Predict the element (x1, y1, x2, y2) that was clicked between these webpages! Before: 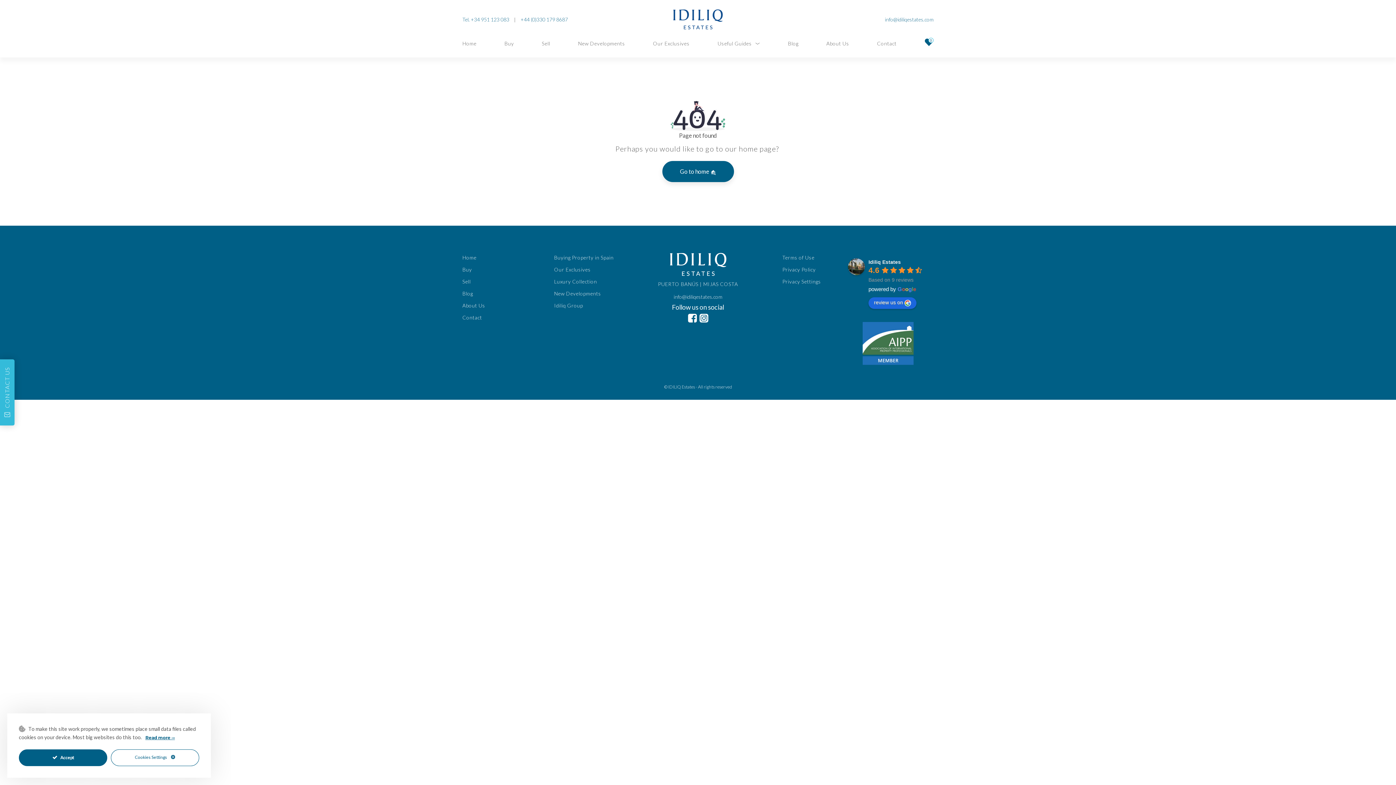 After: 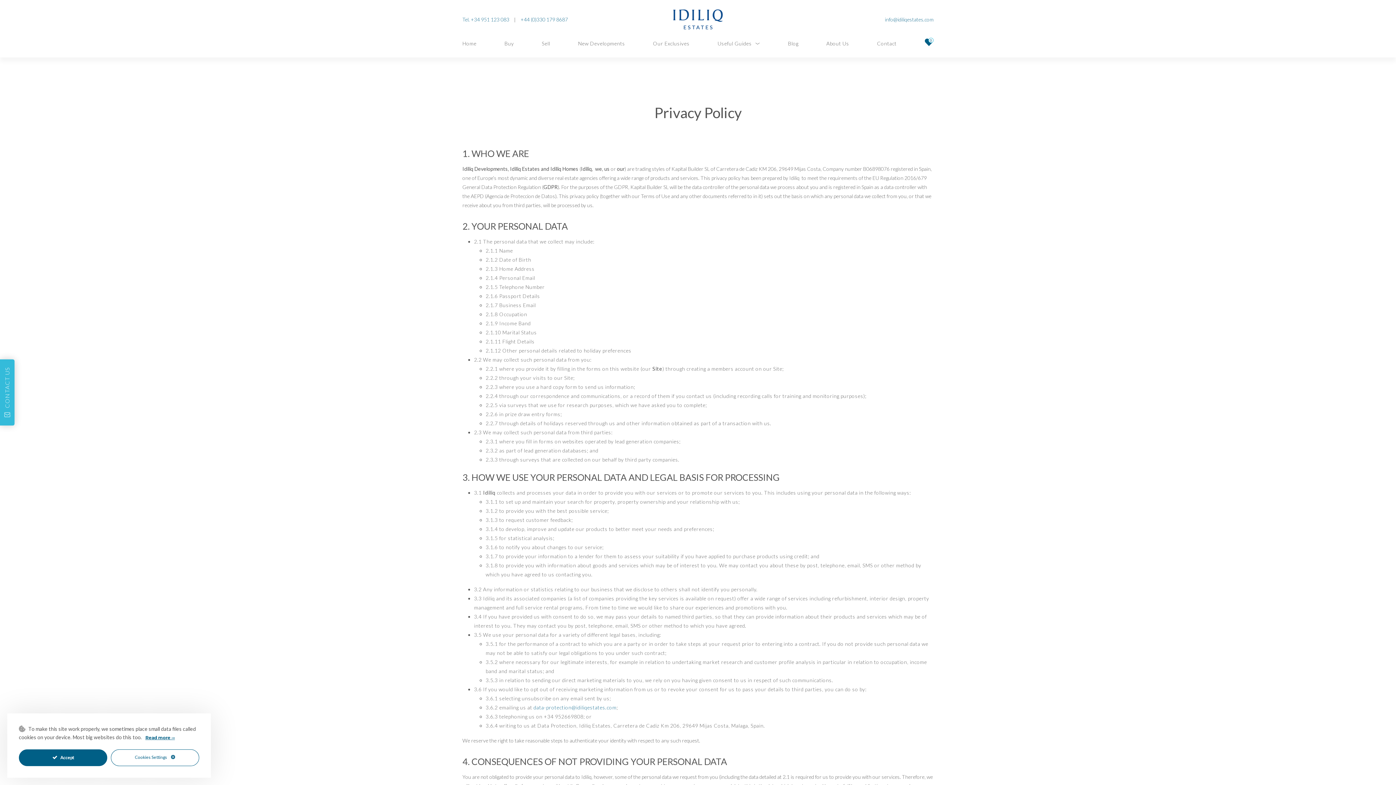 Action: bbox: (782, 265, 821, 277) label: Privacy Policy